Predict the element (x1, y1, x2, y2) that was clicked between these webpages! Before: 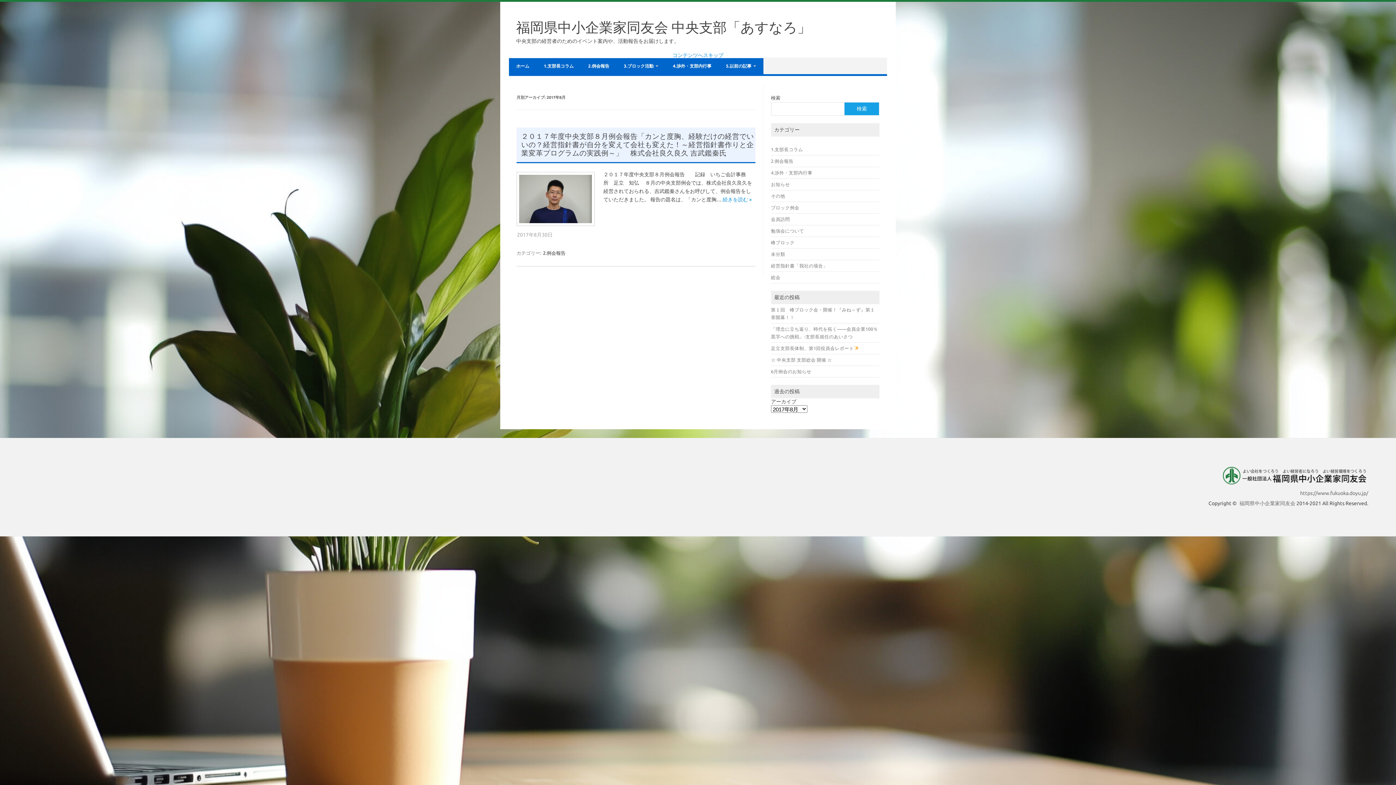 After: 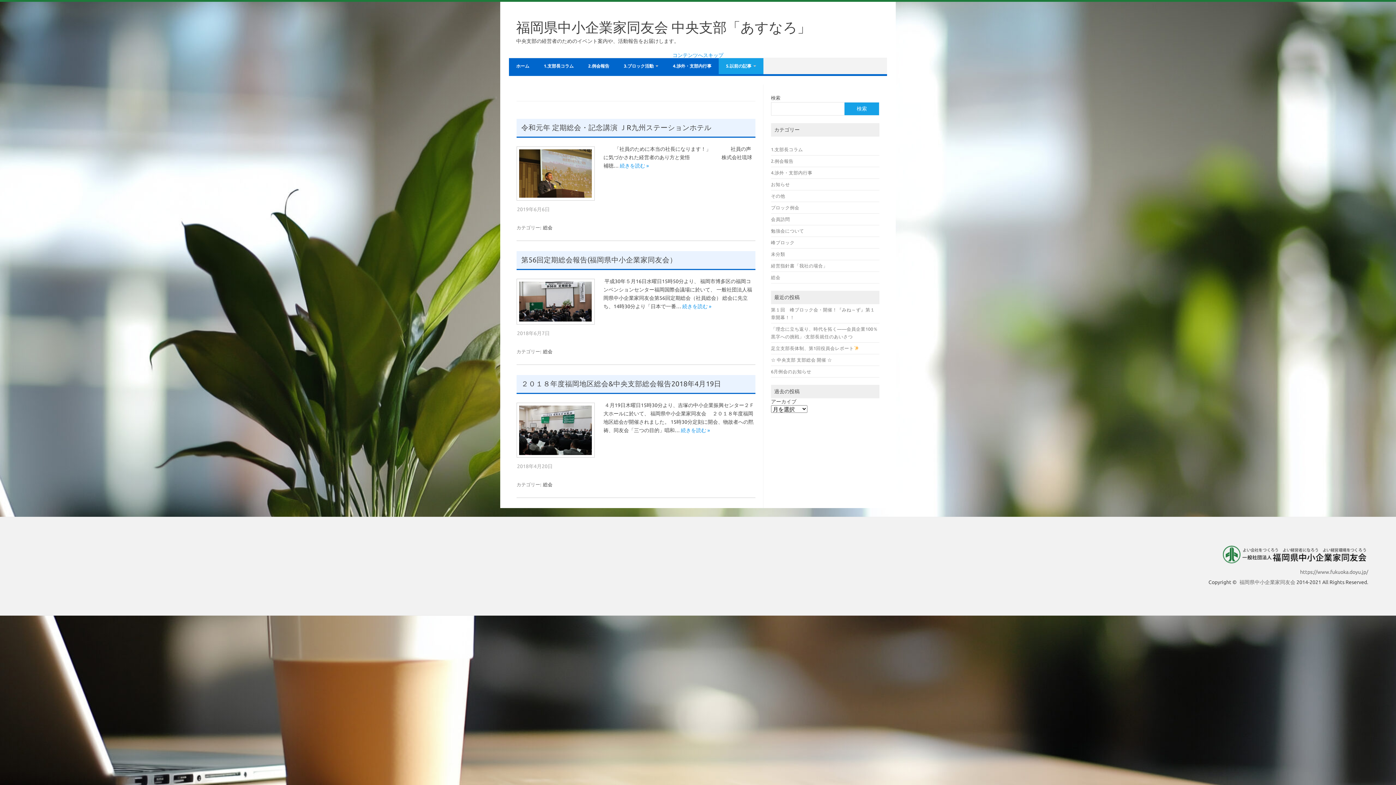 Action: bbox: (771, 274, 780, 279) label: 総会